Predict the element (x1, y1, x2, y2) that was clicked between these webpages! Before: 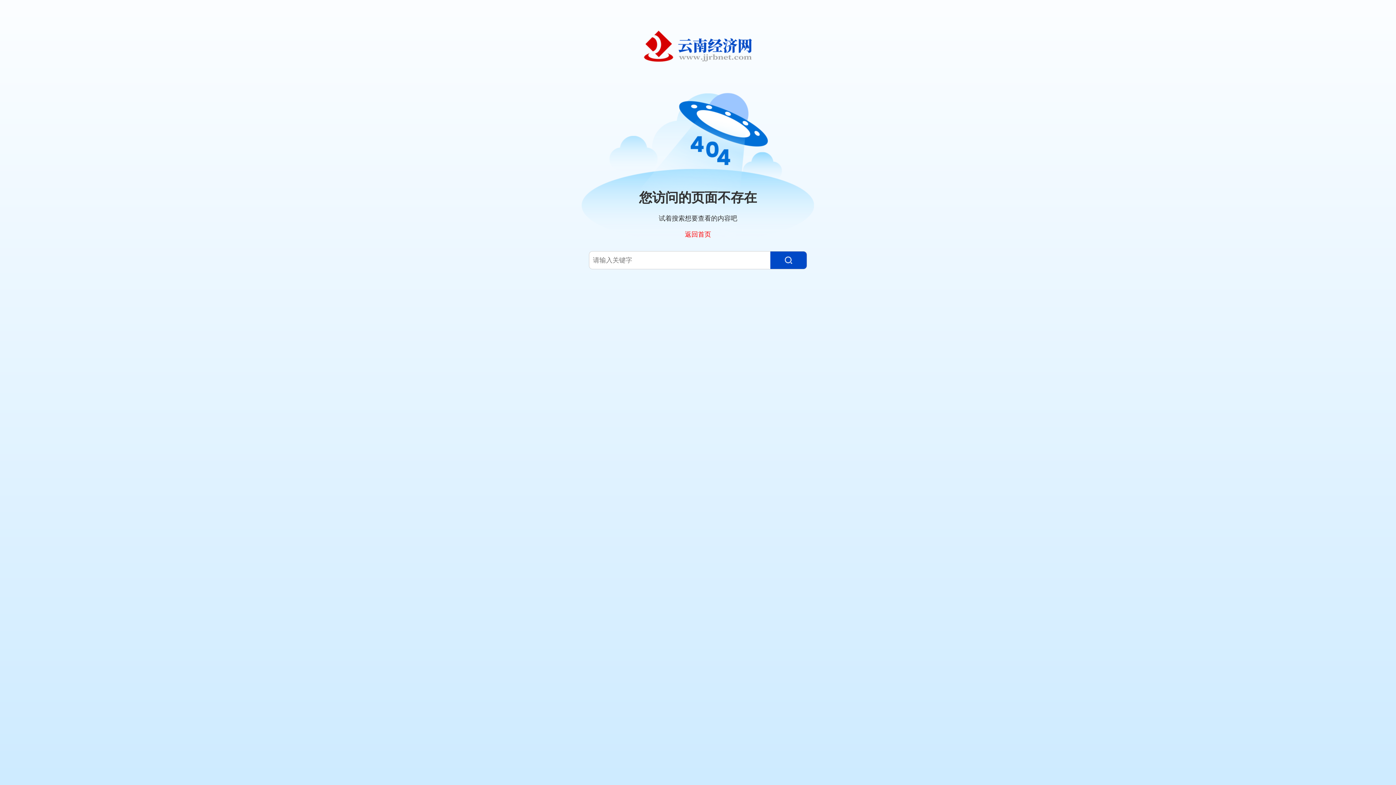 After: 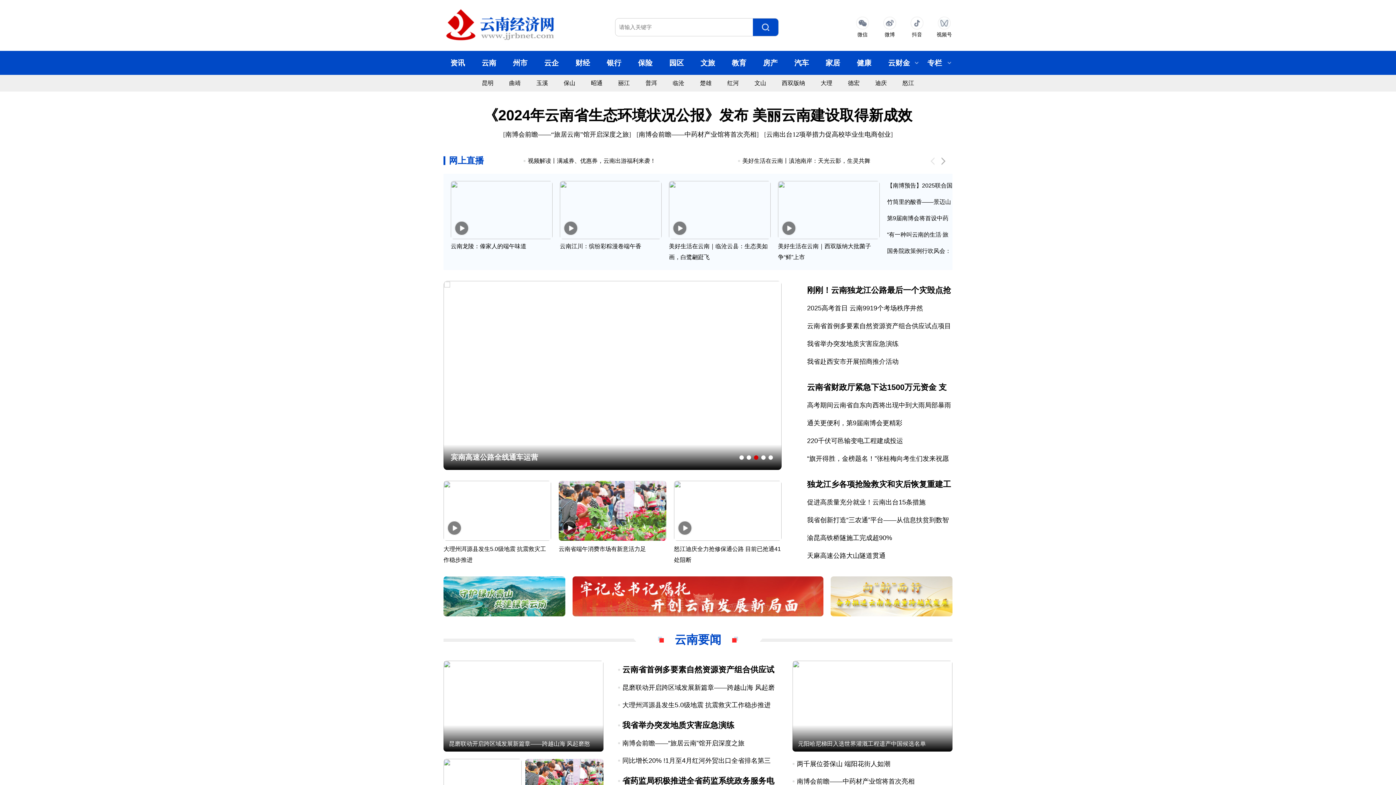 Action: label: 返回首页 bbox: (685, 230, 711, 238)